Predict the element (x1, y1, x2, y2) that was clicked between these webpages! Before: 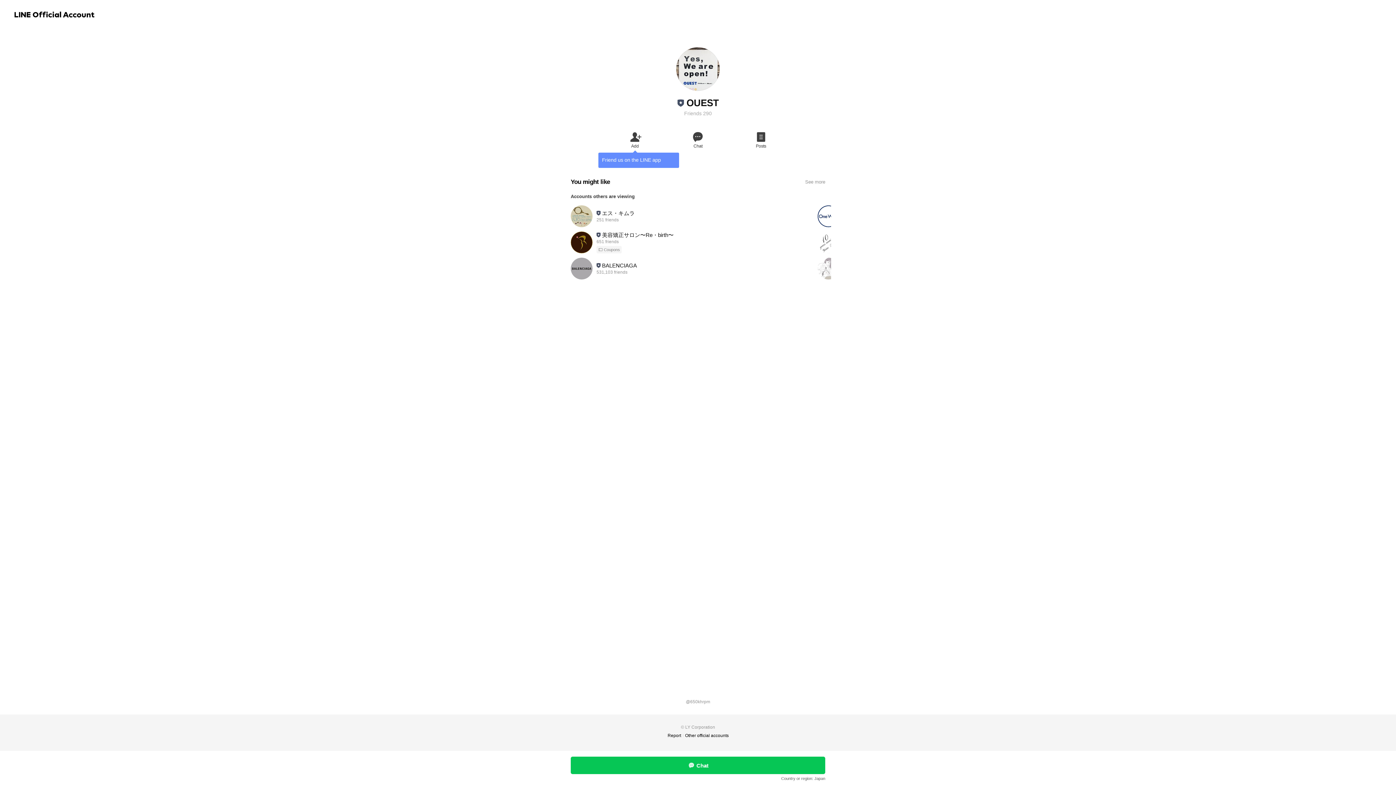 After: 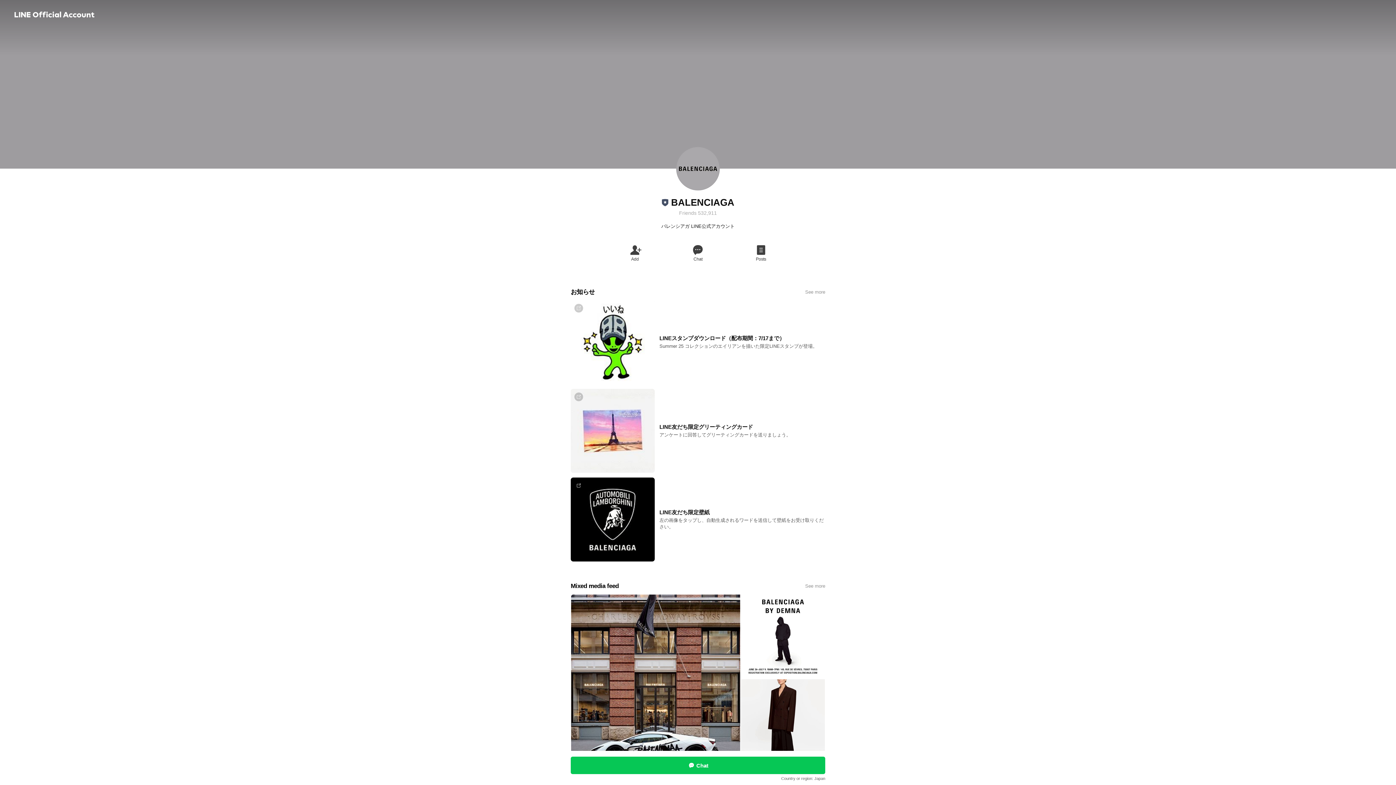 Action: bbox: (570, 256, 800, 281) label: BALENCIAGA
531,103 friends